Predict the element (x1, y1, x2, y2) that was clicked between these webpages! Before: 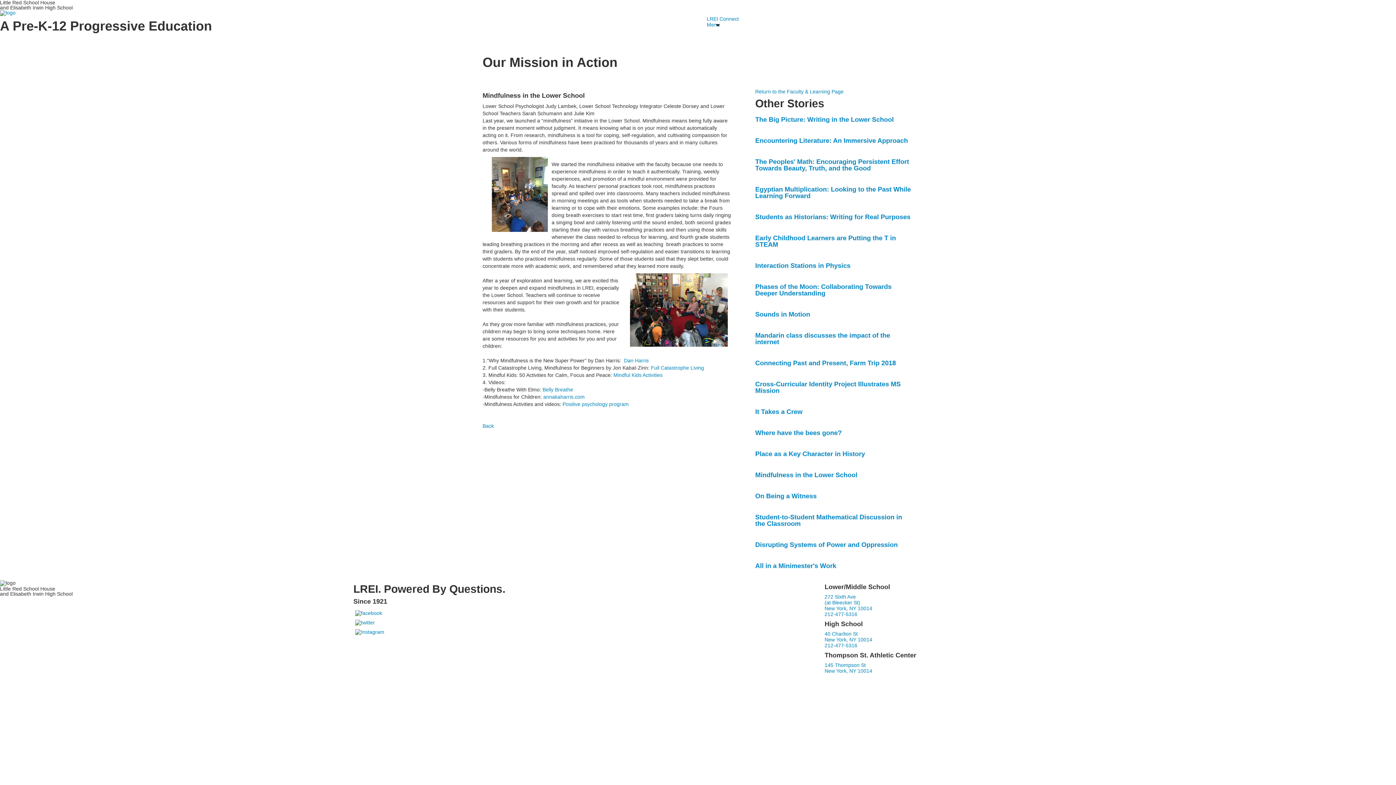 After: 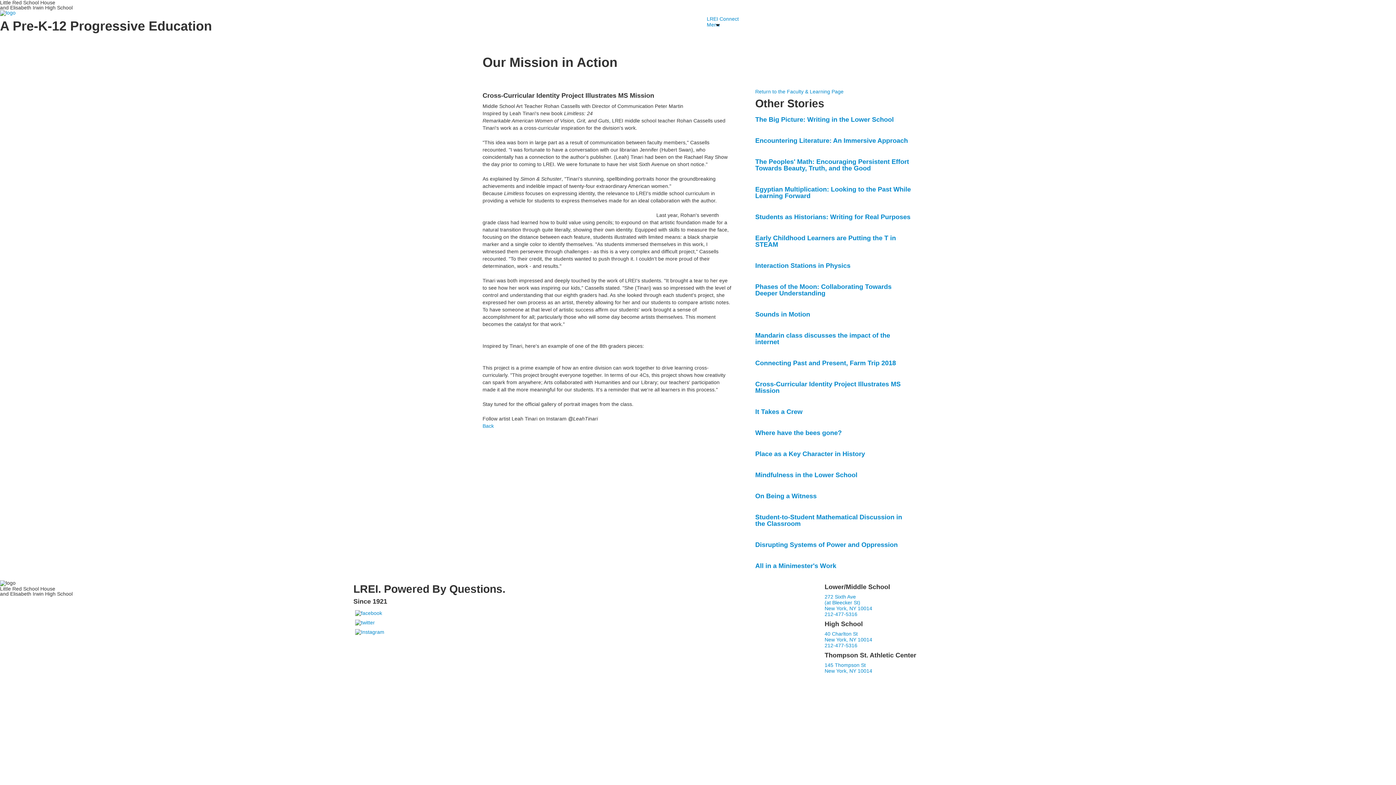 Action: label: Cross-Curricular Identity Project Illustrates MS Mission bbox: (755, 380, 900, 394)